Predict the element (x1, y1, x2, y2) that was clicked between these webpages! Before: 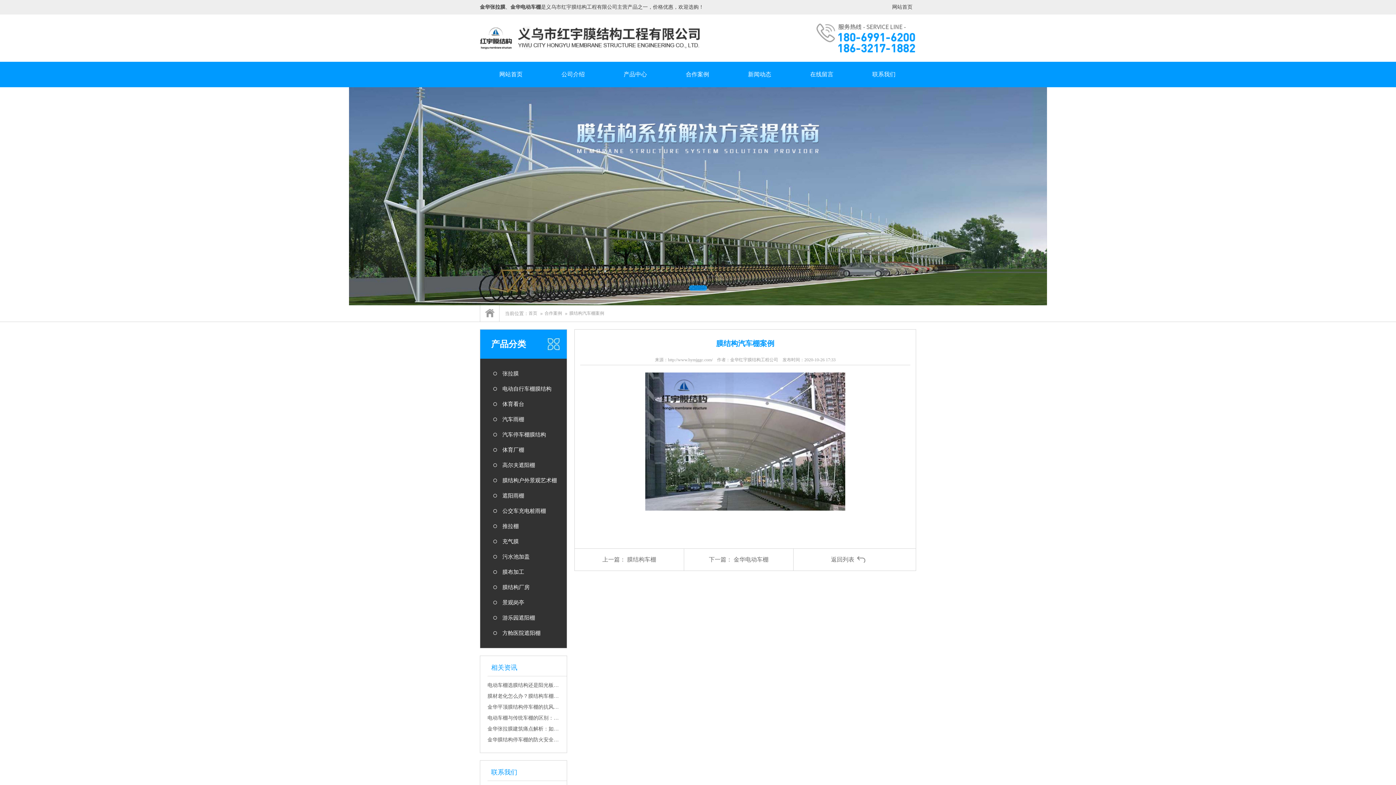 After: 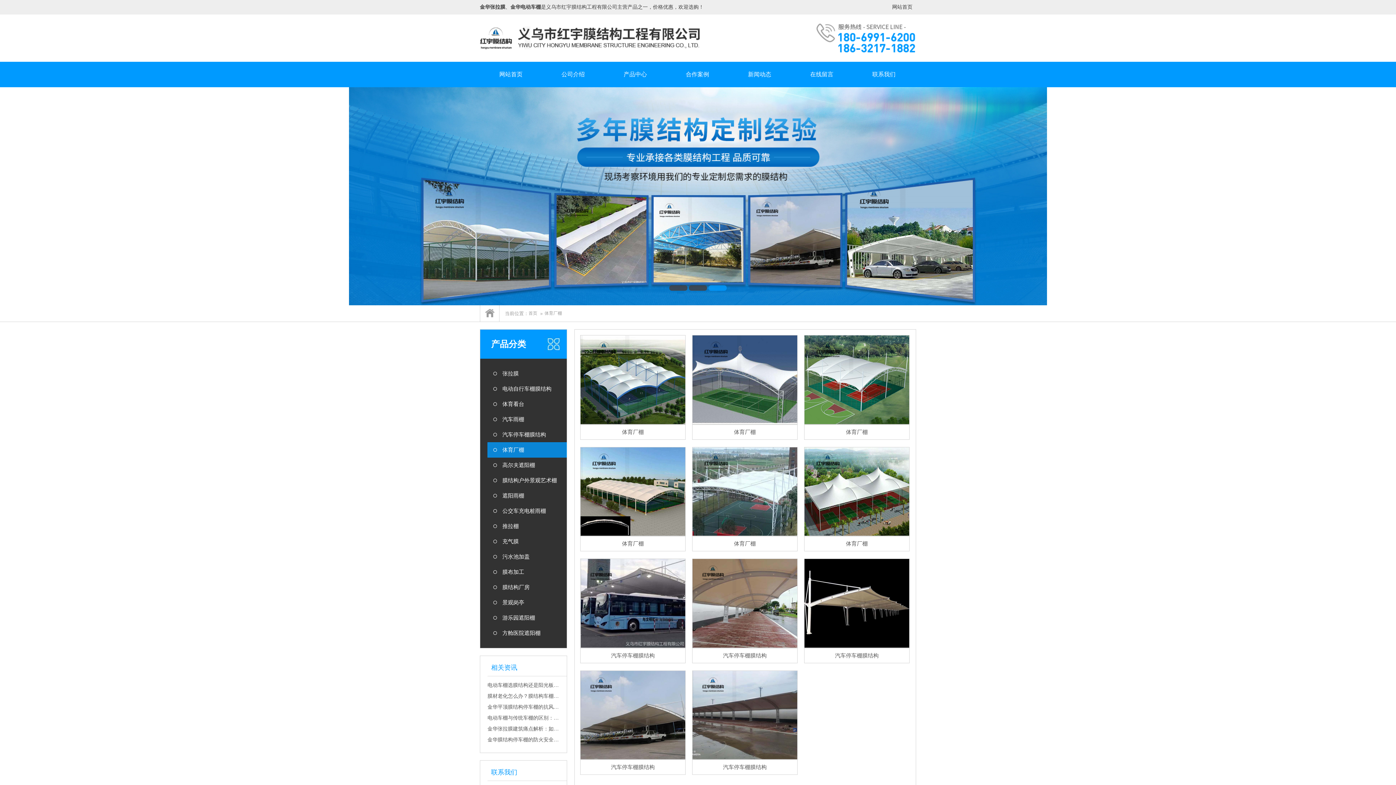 Action: label: 体育厂棚 bbox: (502, 442, 566, 457)